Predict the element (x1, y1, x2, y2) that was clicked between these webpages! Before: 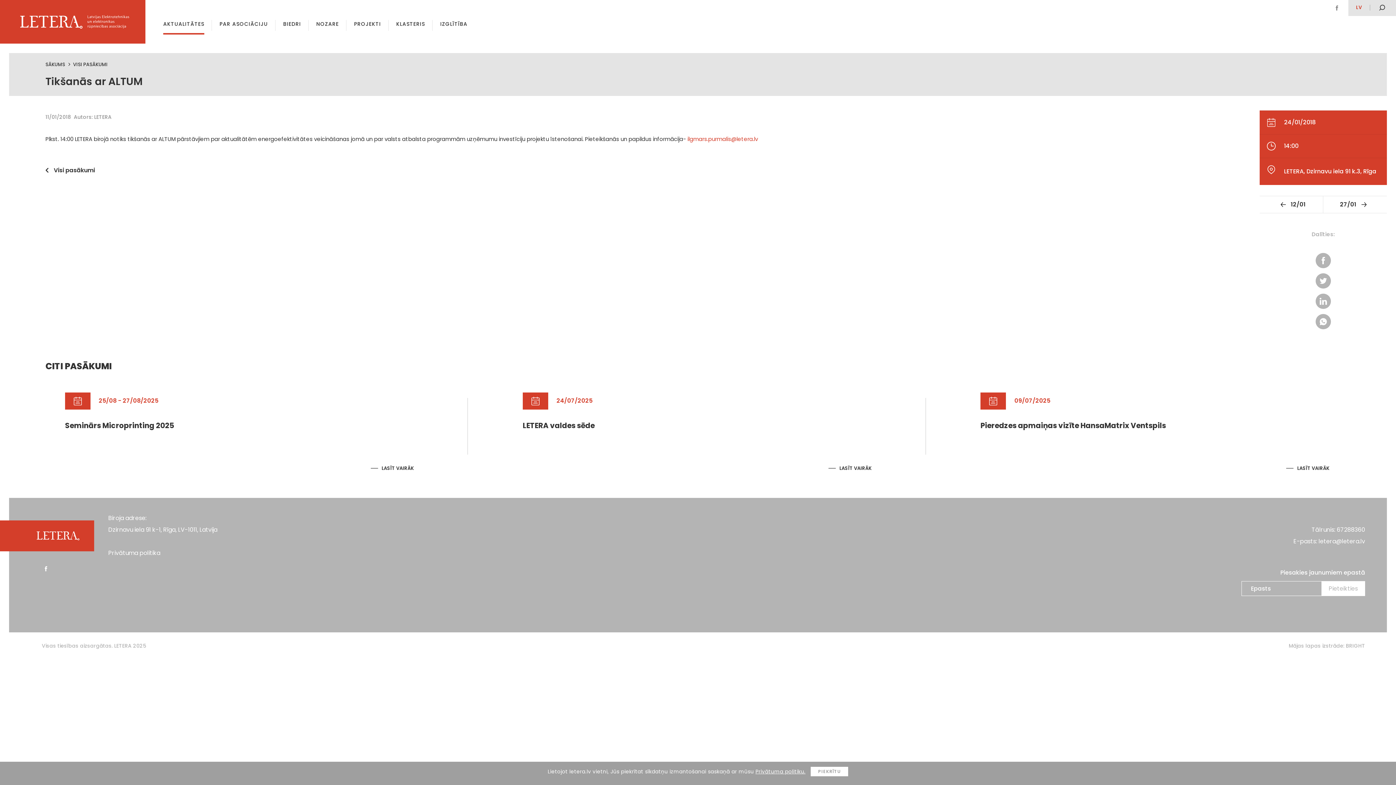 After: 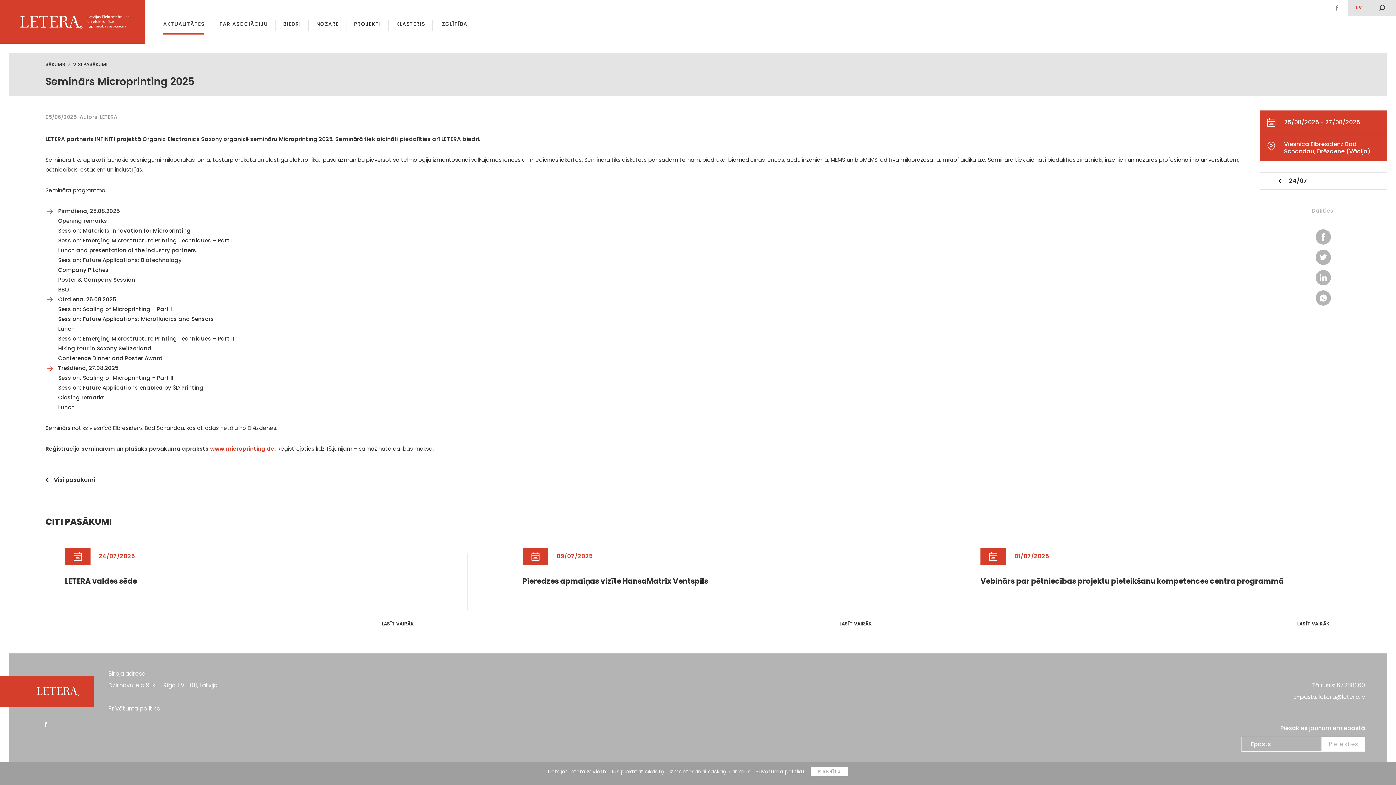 Action: bbox: (65, 409, 414, 430) label: Seminārs Microprinting 2025